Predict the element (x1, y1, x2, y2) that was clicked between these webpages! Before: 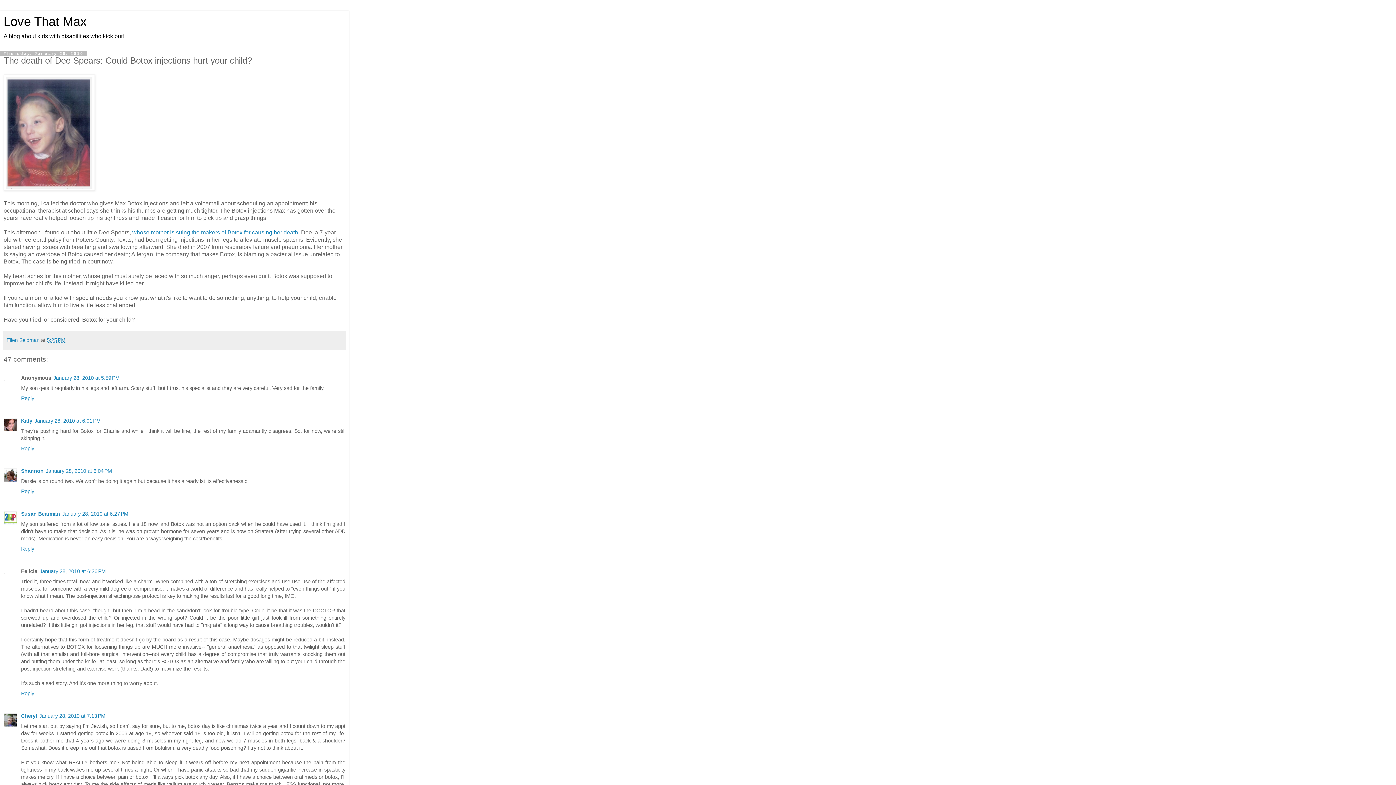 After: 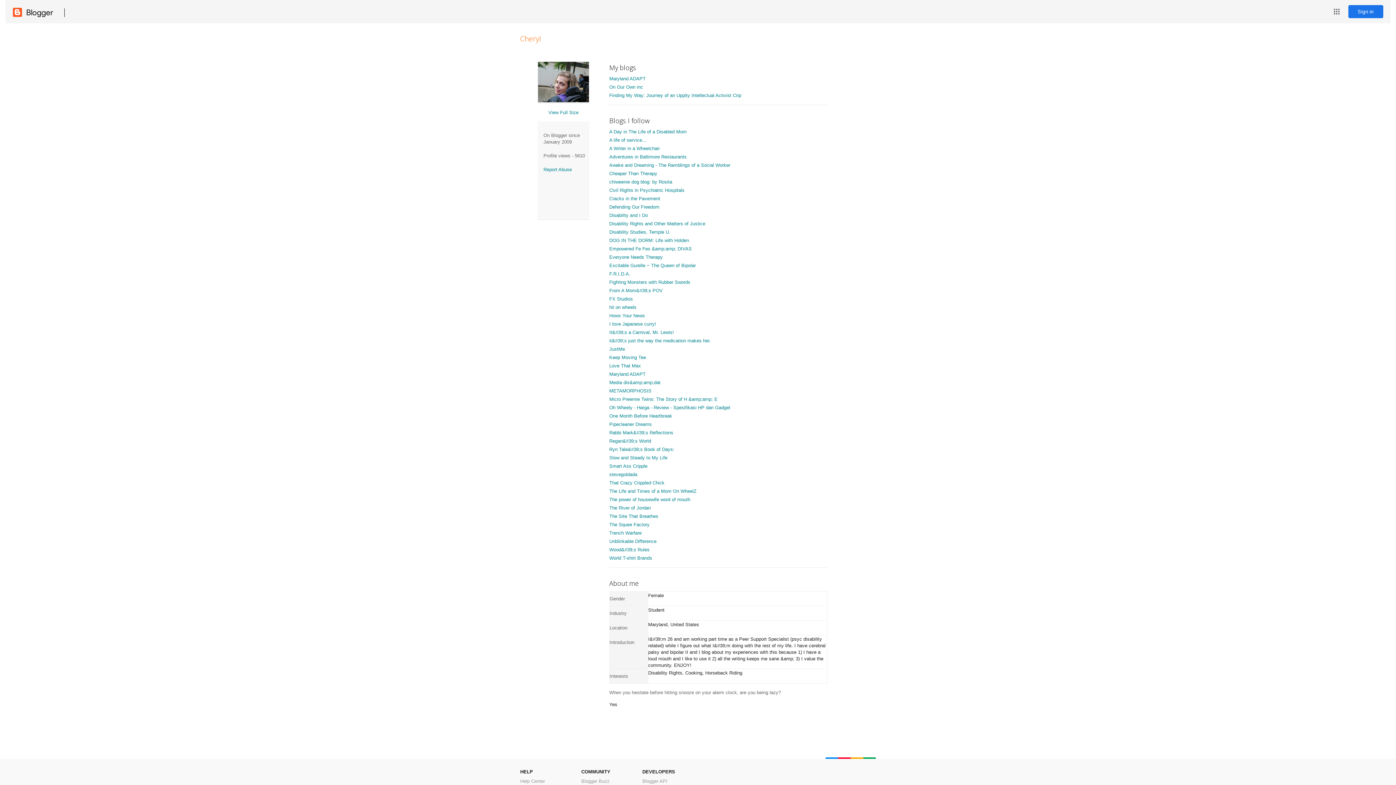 Action: bbox: (21, 713, 37, 719) label: Cheryl